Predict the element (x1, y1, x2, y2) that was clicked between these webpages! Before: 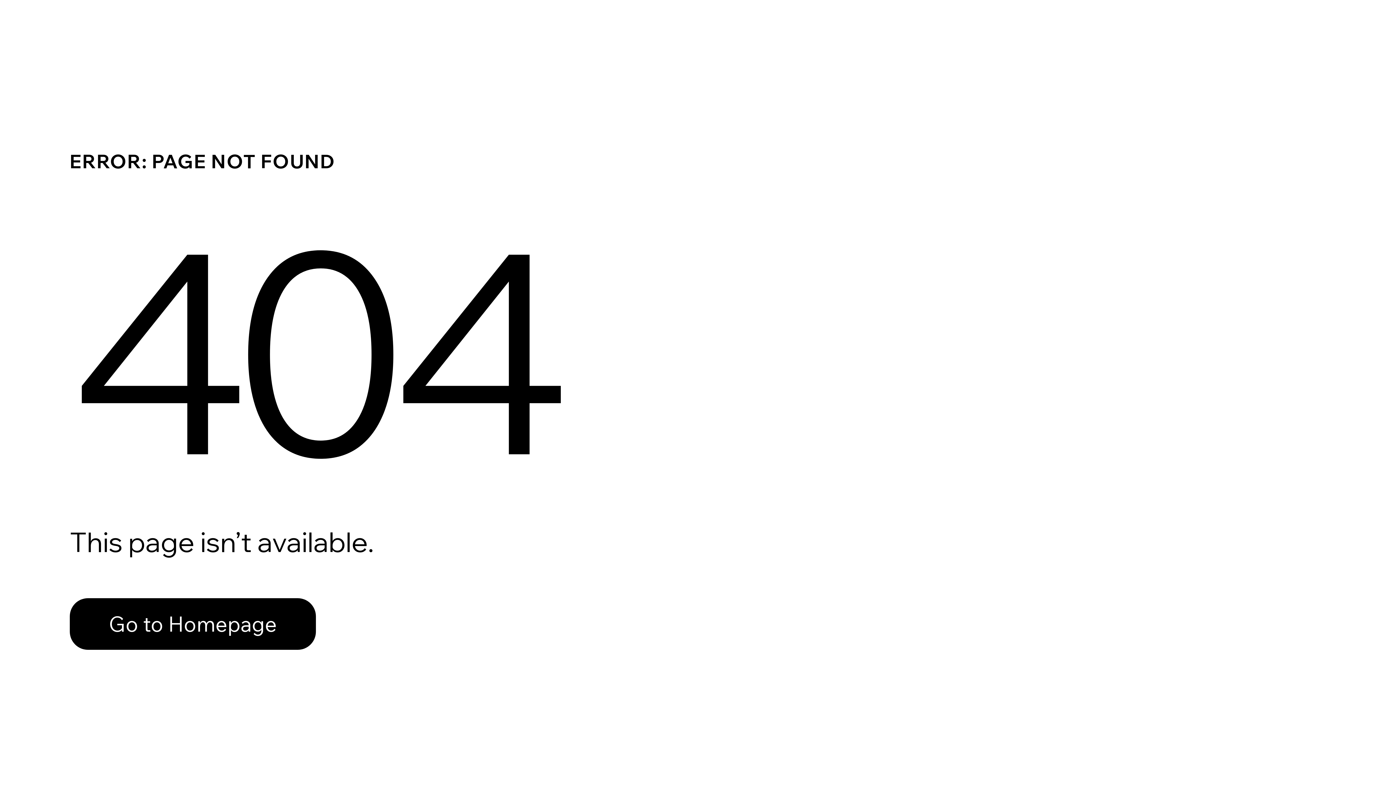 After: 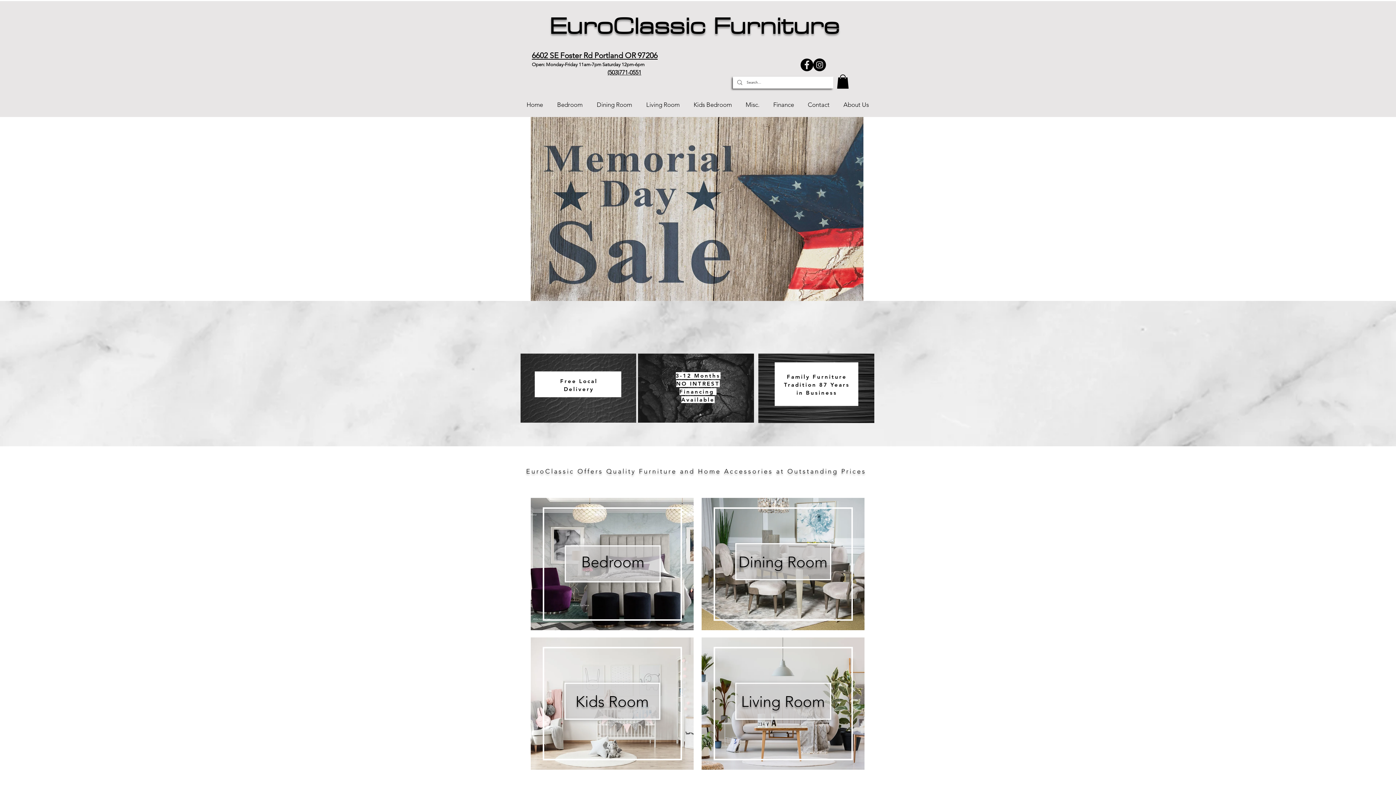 Action: label: Go to Homepage bbox: (69, 598, 316, 650)